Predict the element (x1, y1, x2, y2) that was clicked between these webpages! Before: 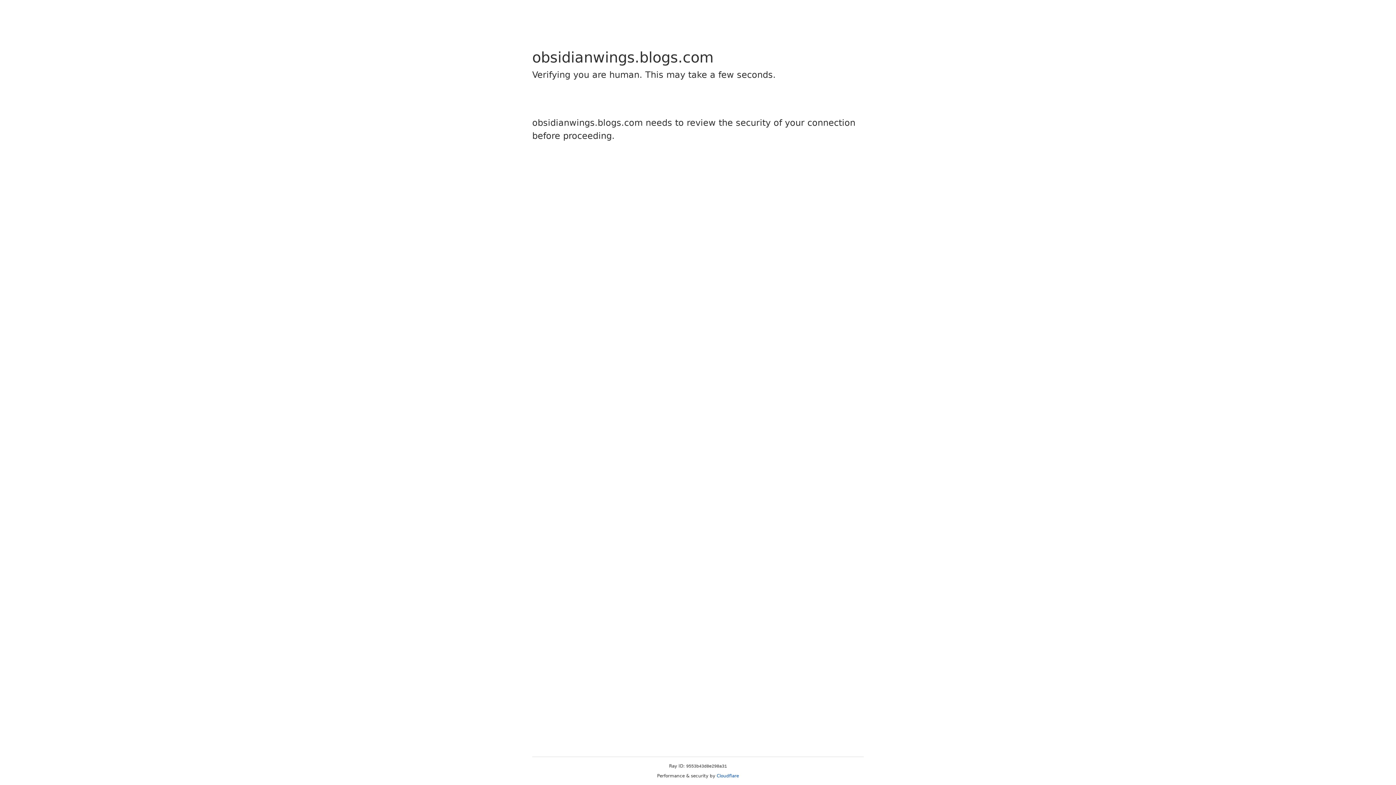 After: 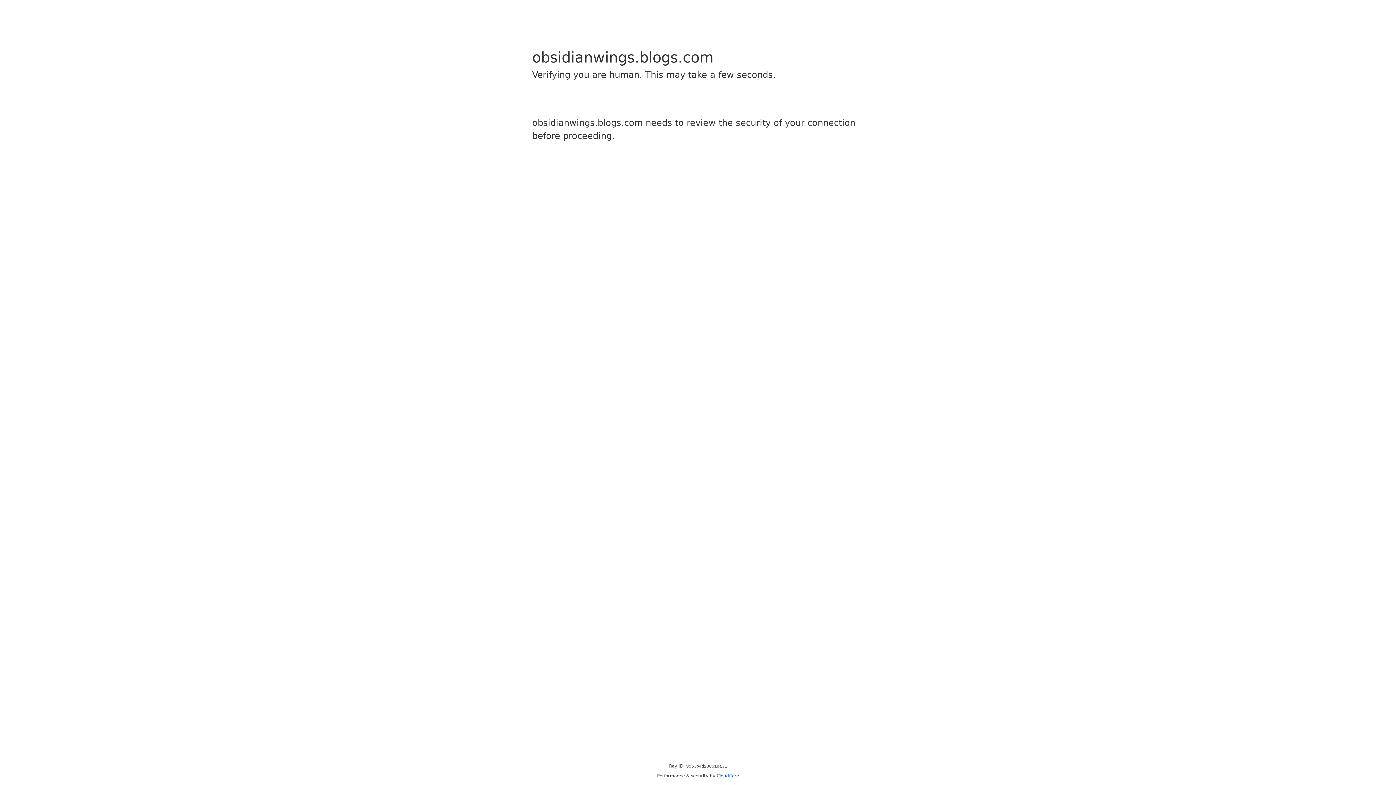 Action: bbox: (716, 773, 739, 778) label: Cloudflare